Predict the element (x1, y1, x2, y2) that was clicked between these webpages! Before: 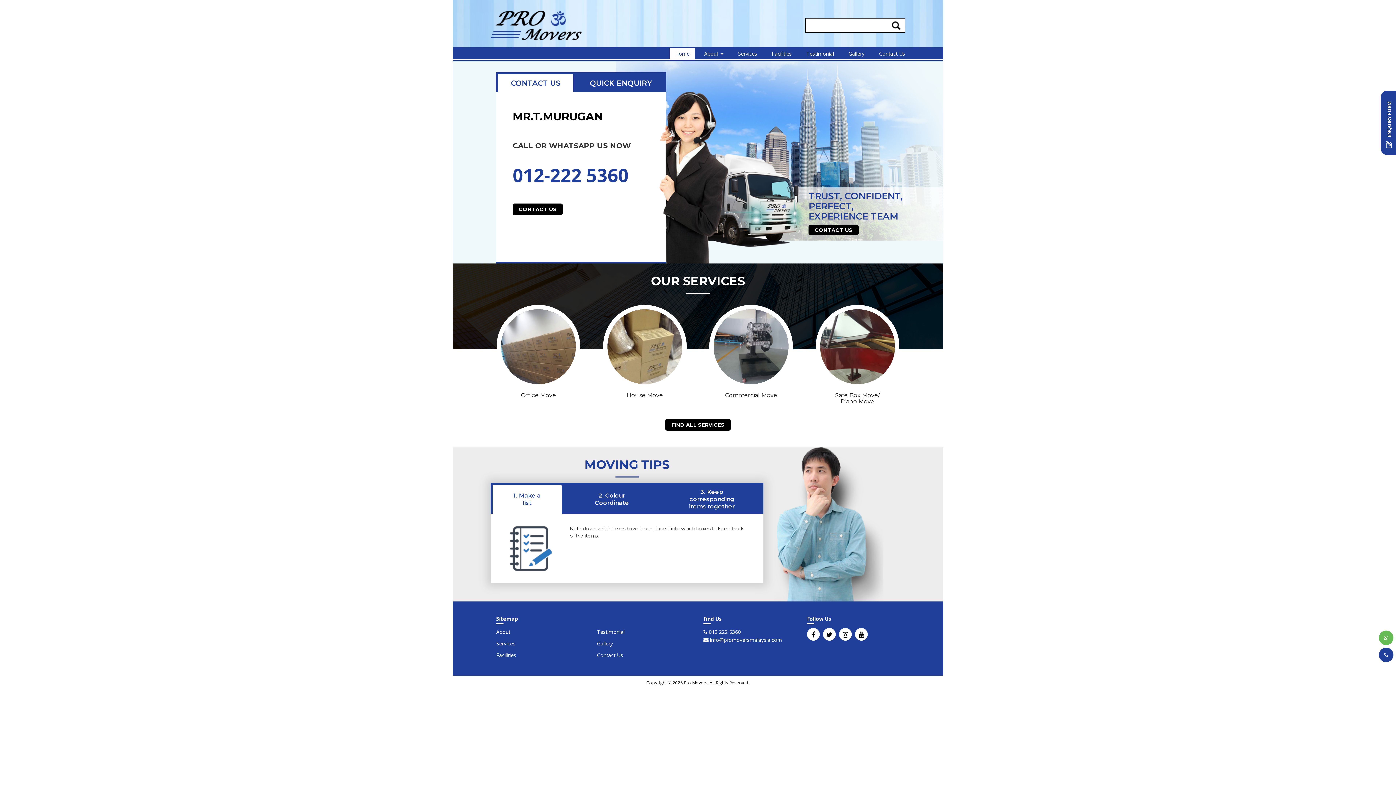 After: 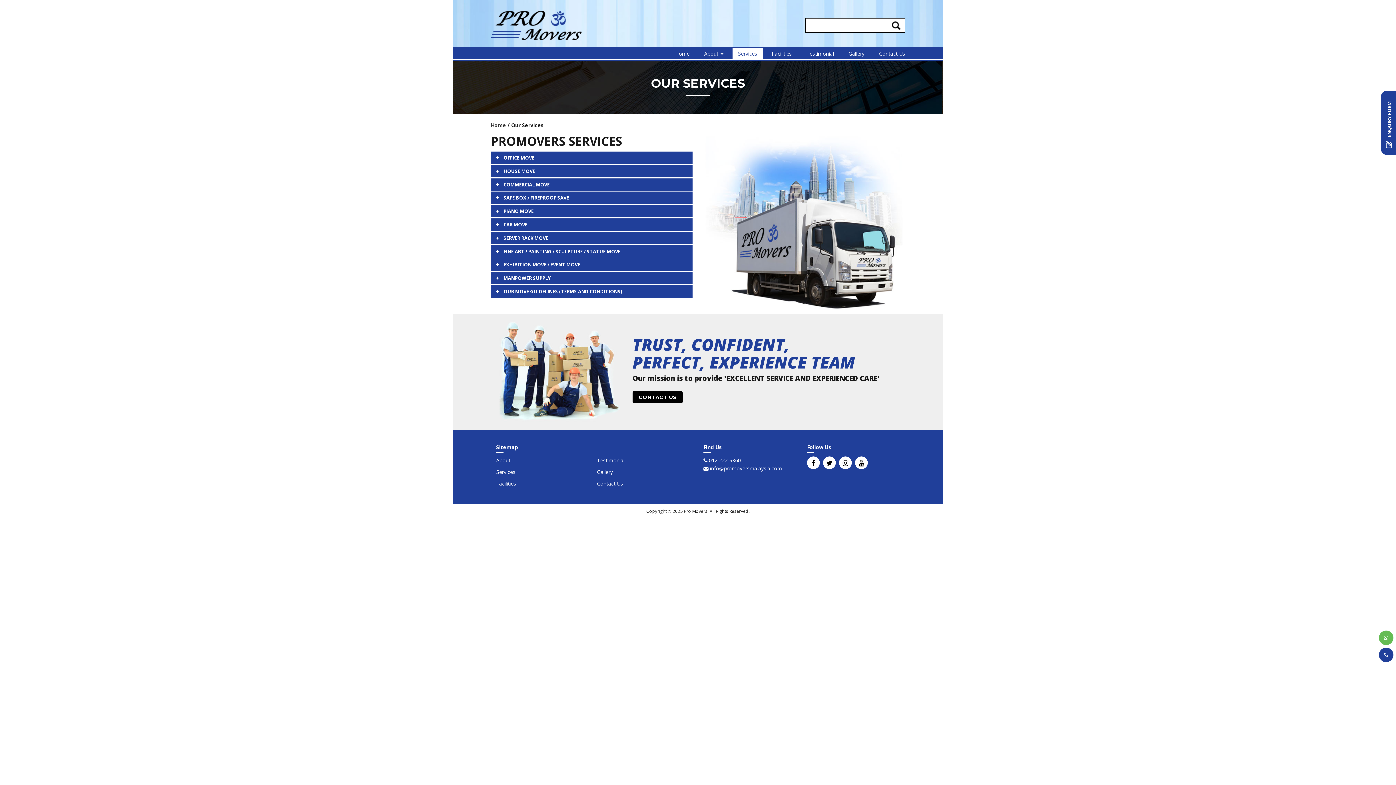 Action: bbox: (665, 419, 730, 430) label: FIND ALL SERVICES